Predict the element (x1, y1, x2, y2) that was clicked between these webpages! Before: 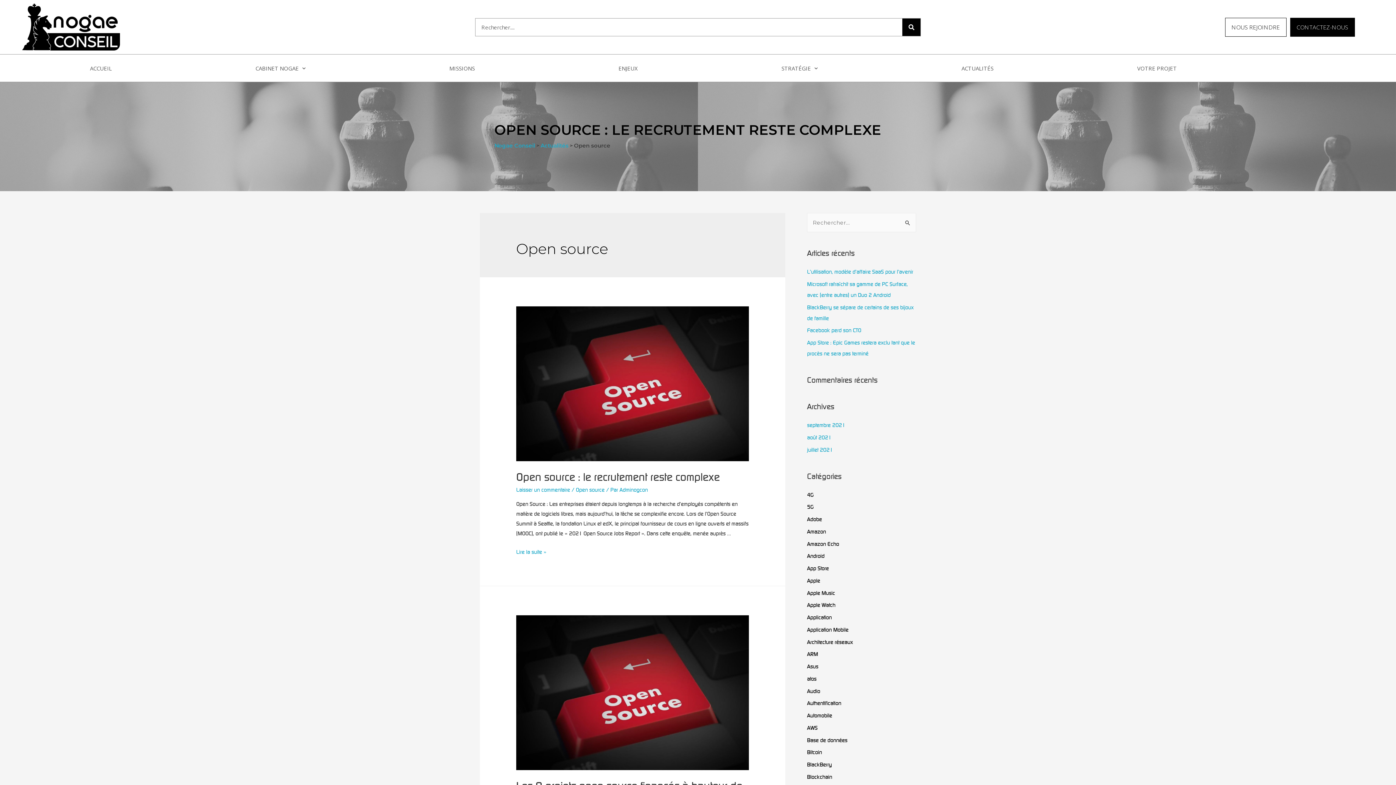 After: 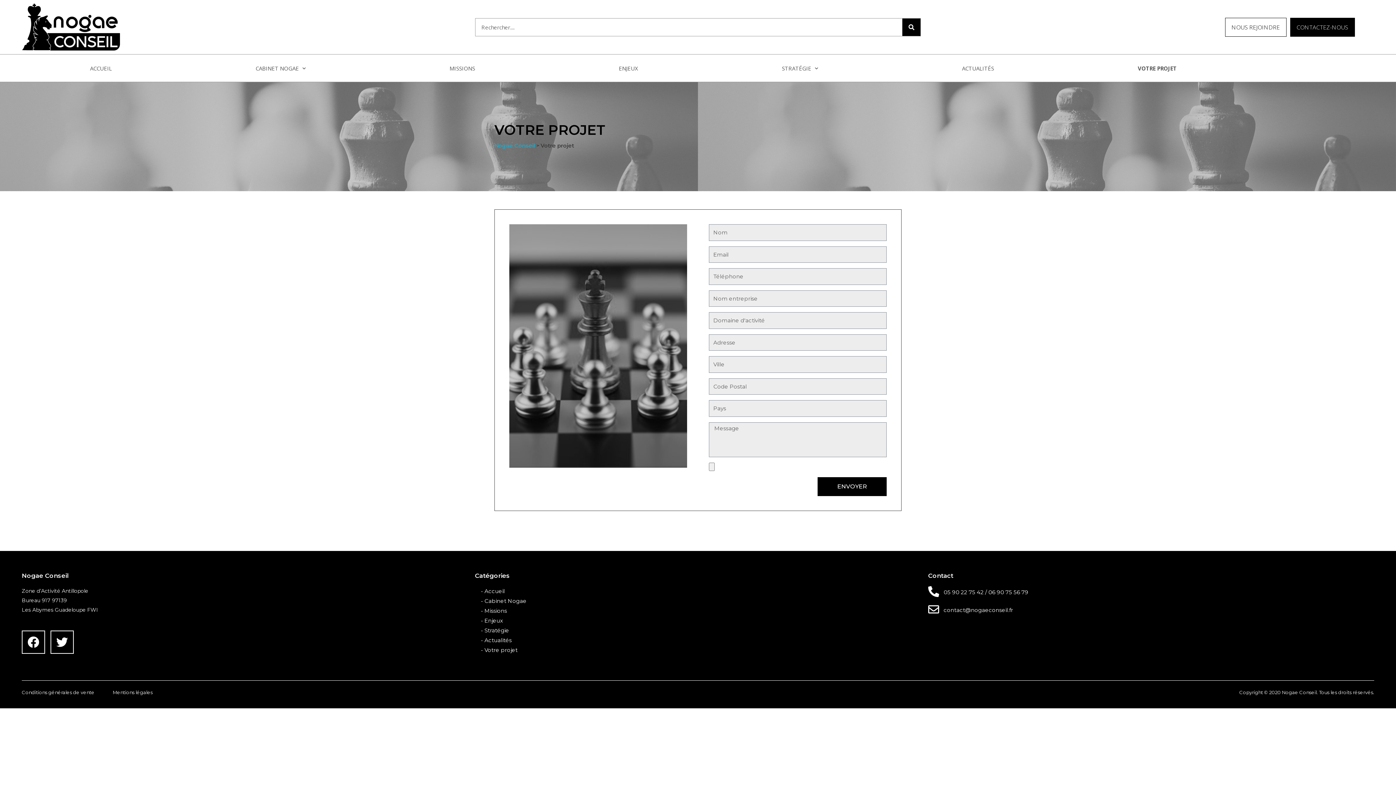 Action: bbox: (1130, 59, 1184, 76) label: VOTRE PROJET